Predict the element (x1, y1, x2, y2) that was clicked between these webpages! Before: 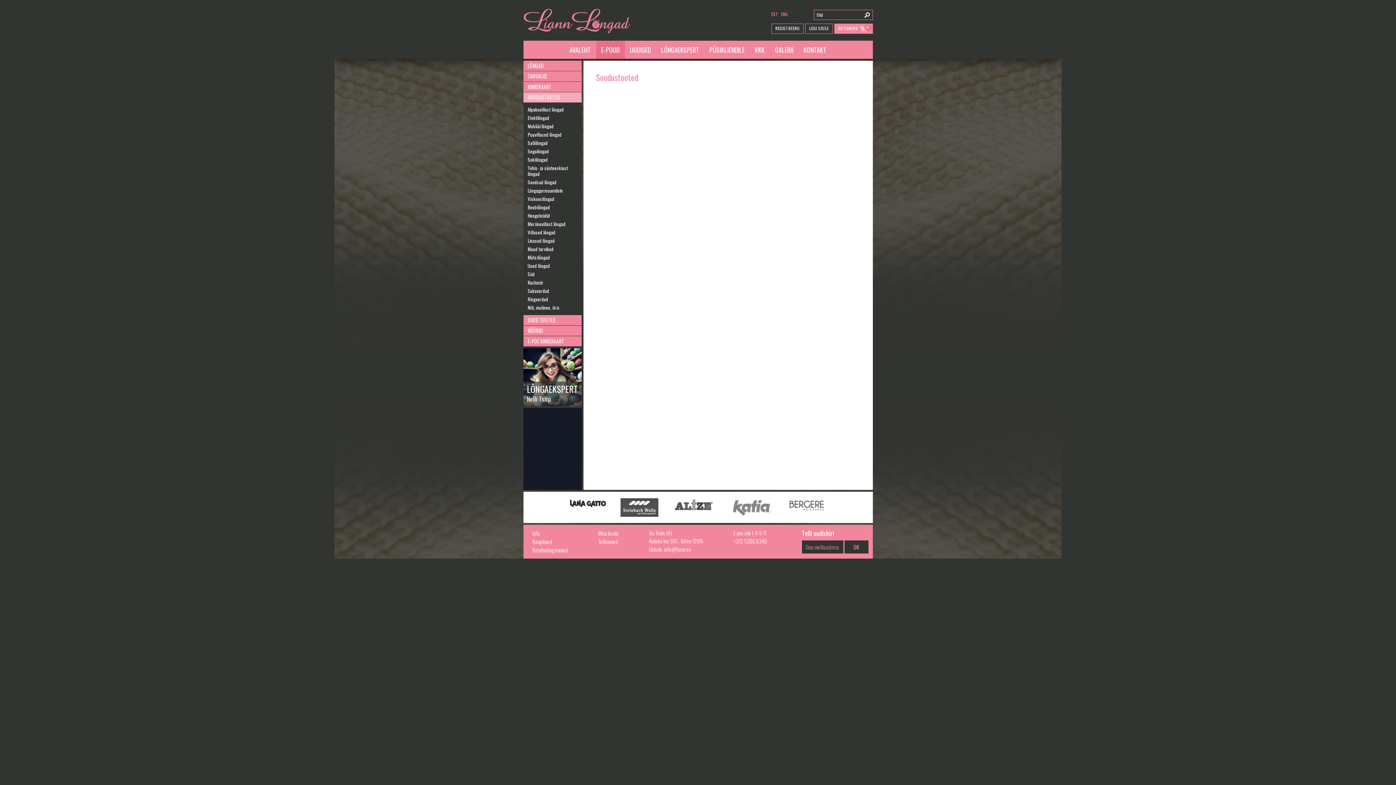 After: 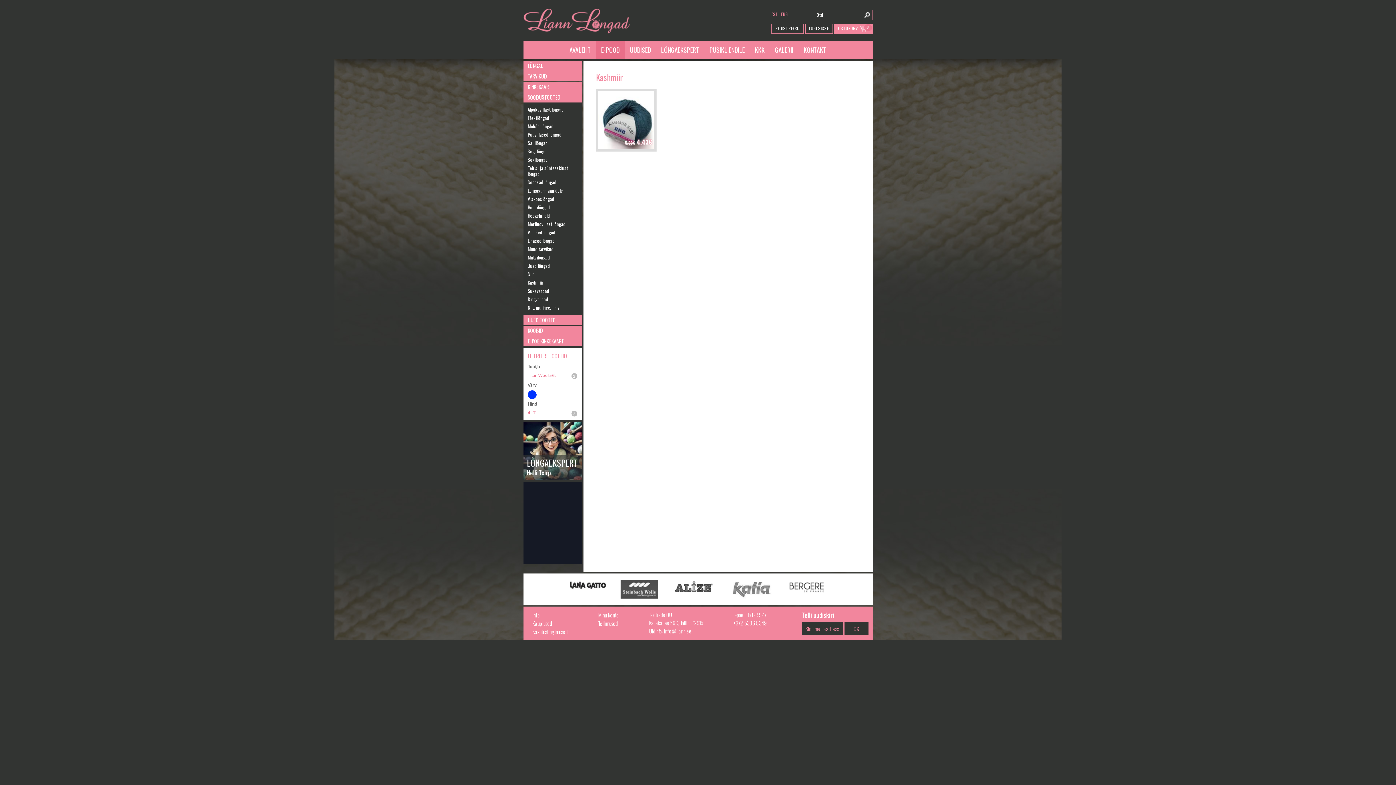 Action: label: Kashmiir bbox: (523, 278, 581, 286)